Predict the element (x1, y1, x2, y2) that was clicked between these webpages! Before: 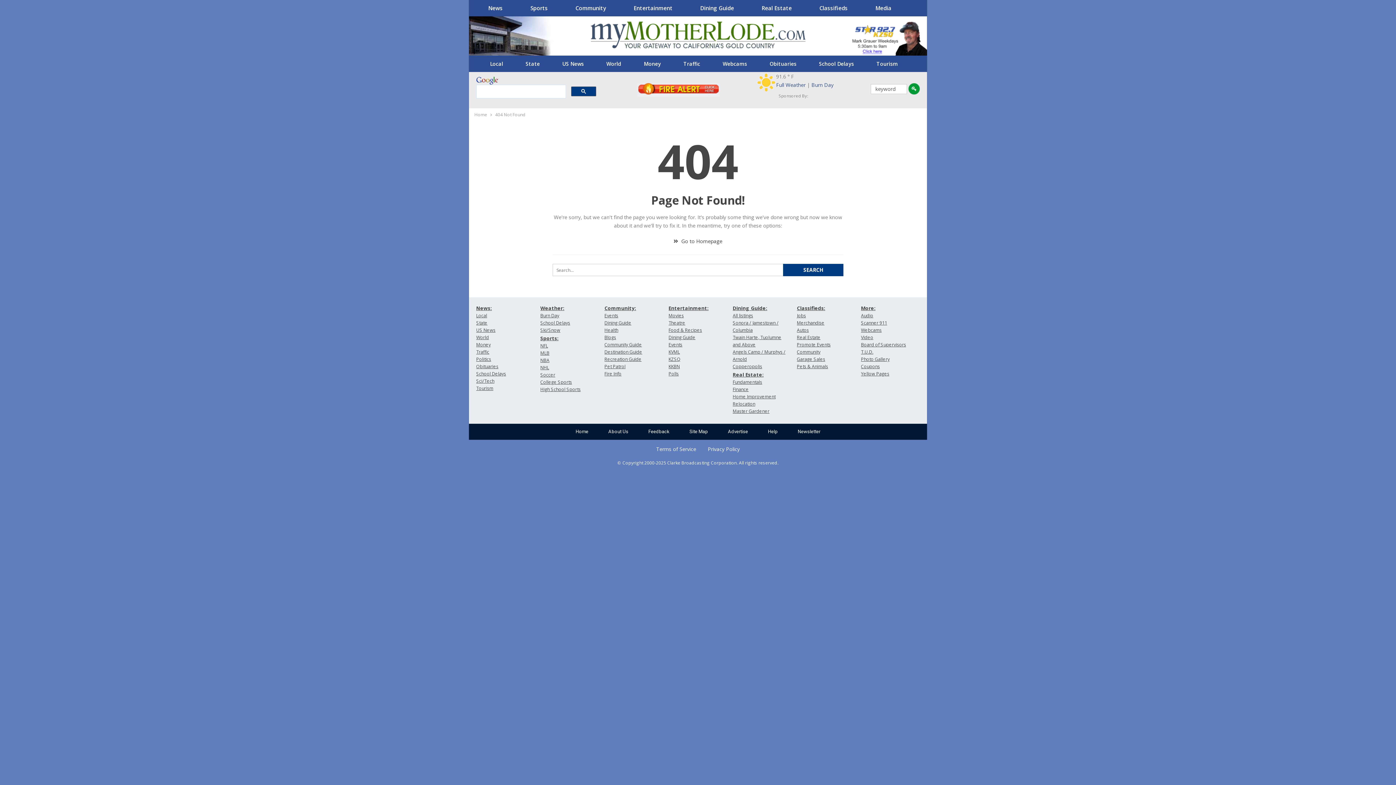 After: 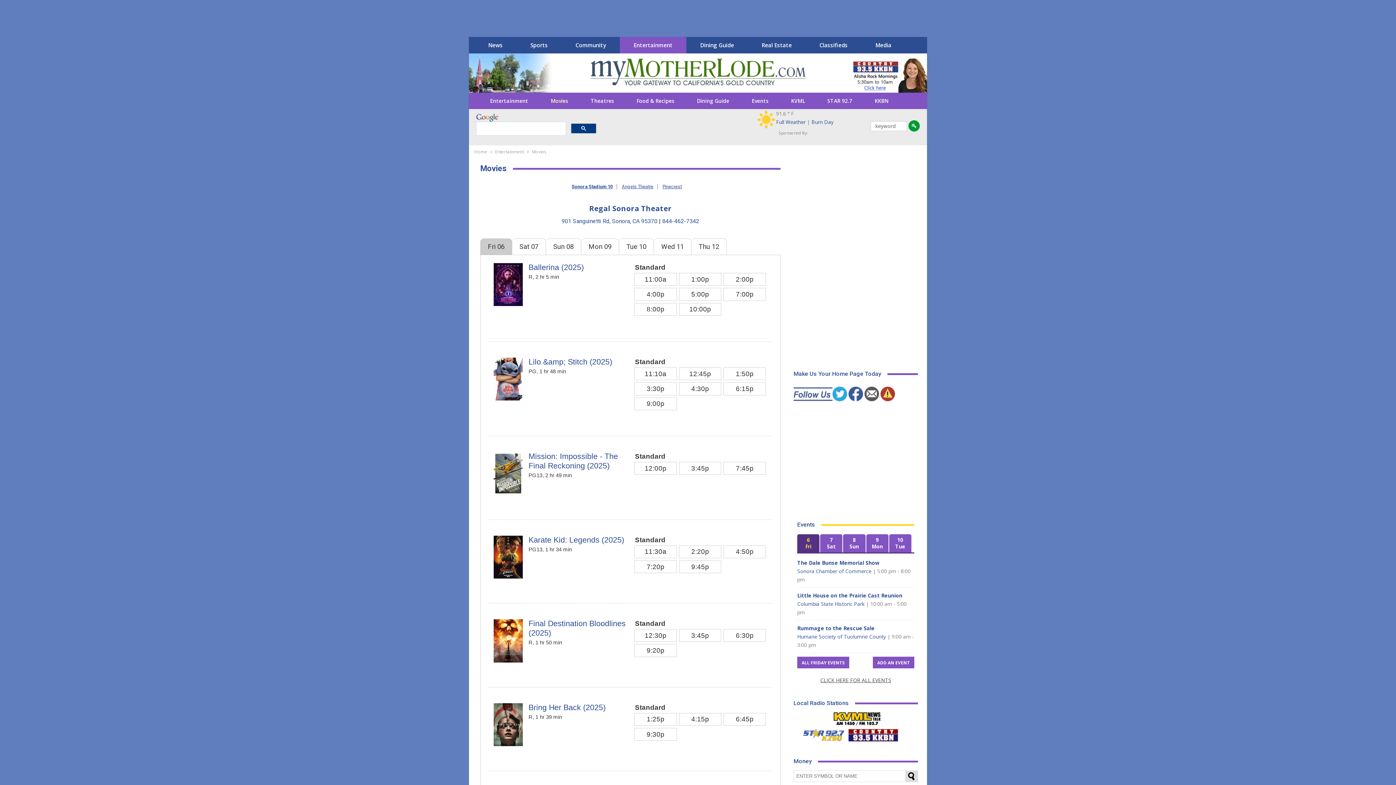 Action: label: Movies bbox: (668, 312, 684, 318)